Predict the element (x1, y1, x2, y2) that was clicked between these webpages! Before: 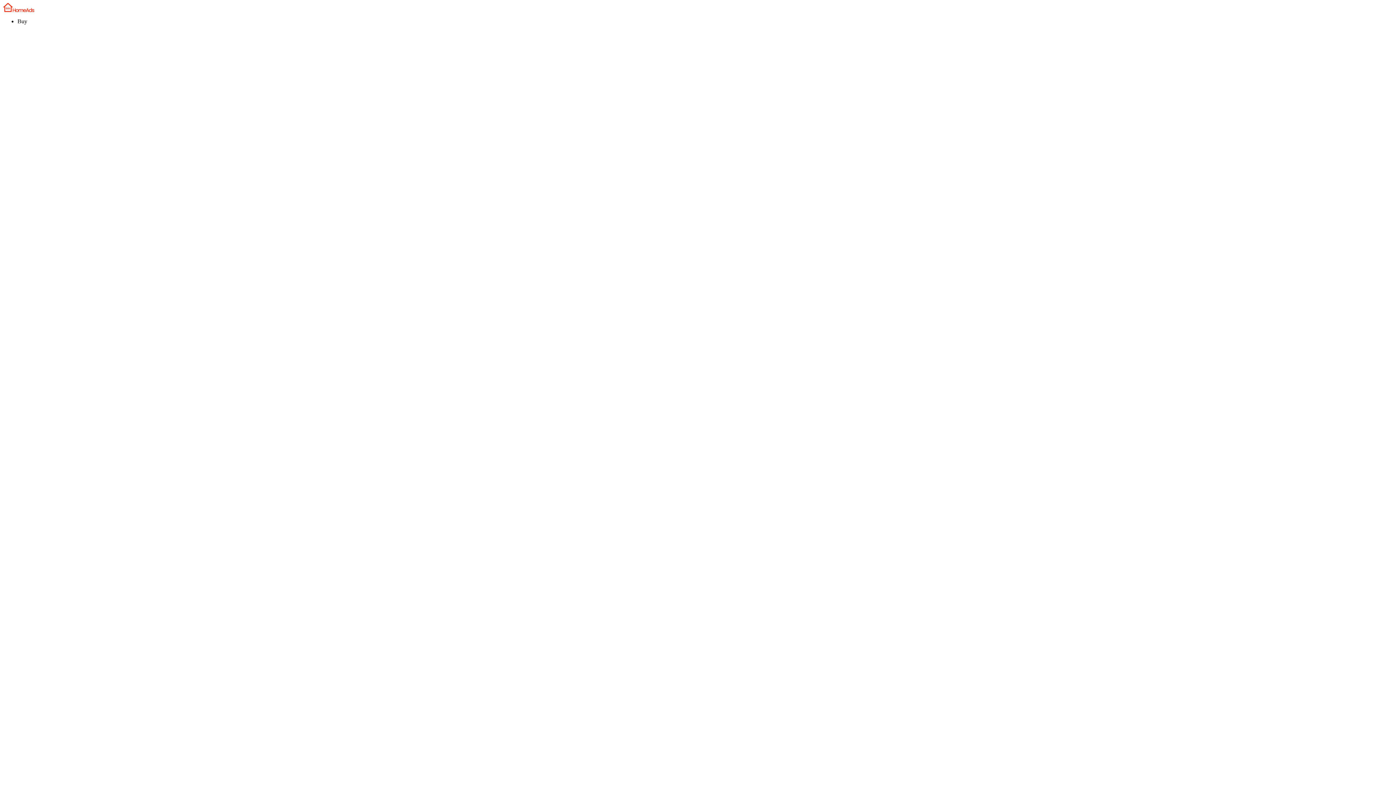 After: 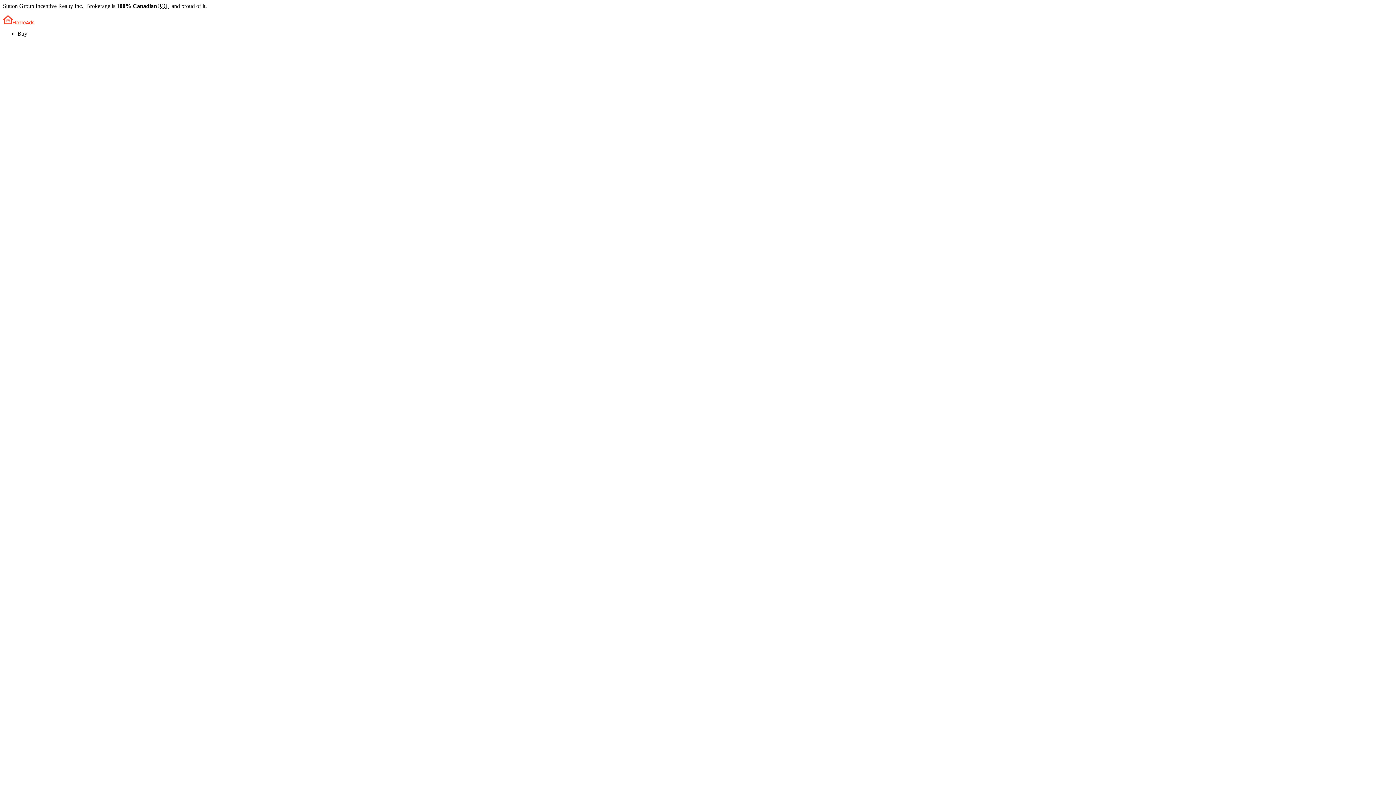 Action: bbox: (2, 2, 1393, 12)